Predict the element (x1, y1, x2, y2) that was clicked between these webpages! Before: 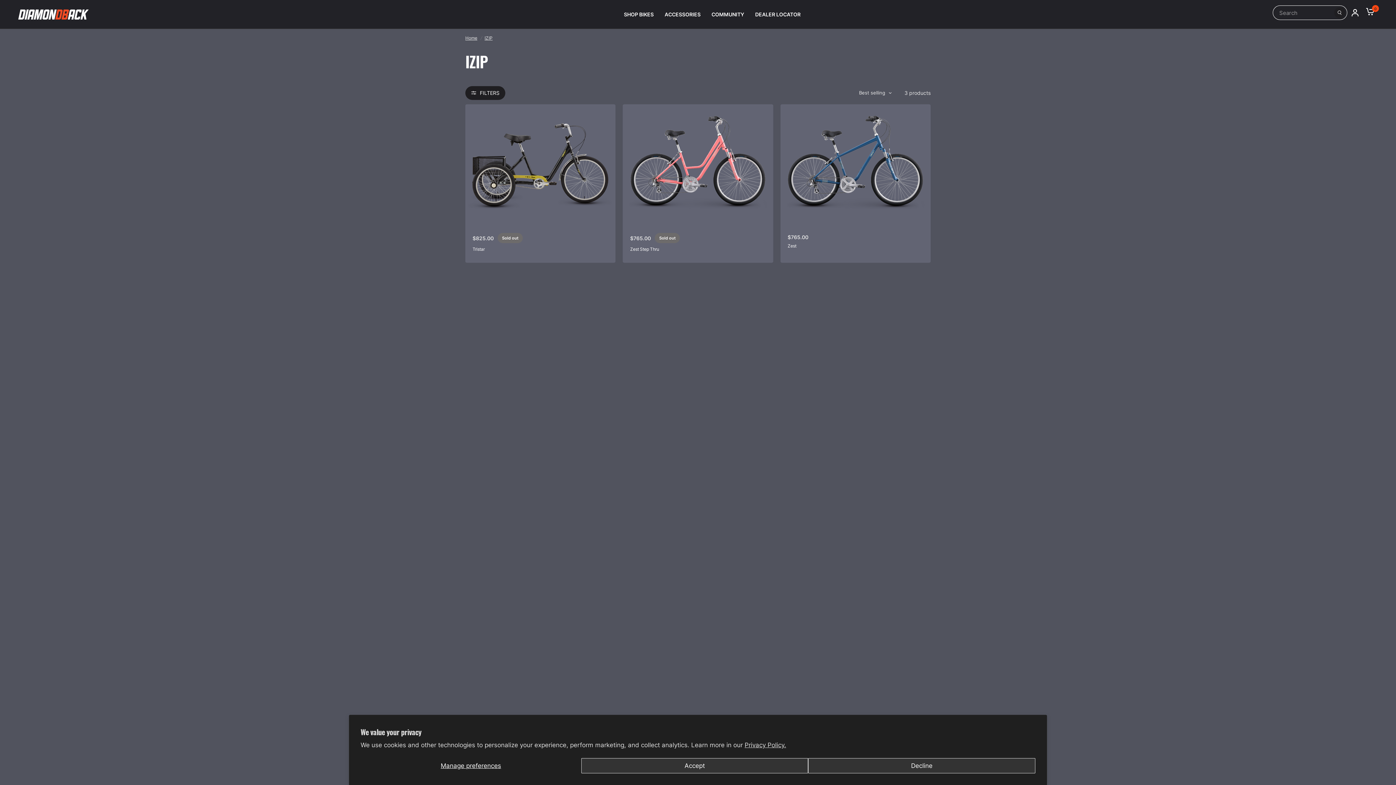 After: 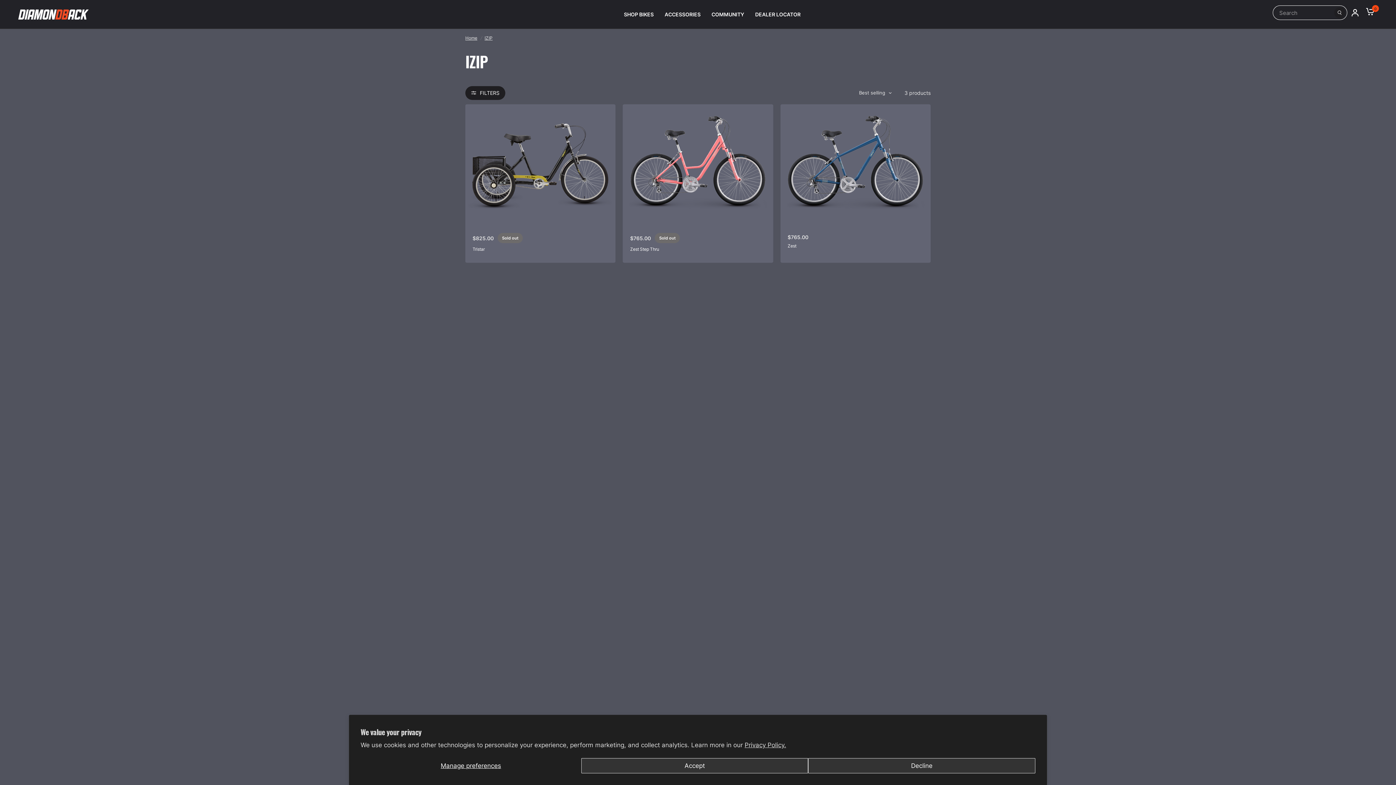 Action: bbox: (484, 34, 492, 41) label: IZIP